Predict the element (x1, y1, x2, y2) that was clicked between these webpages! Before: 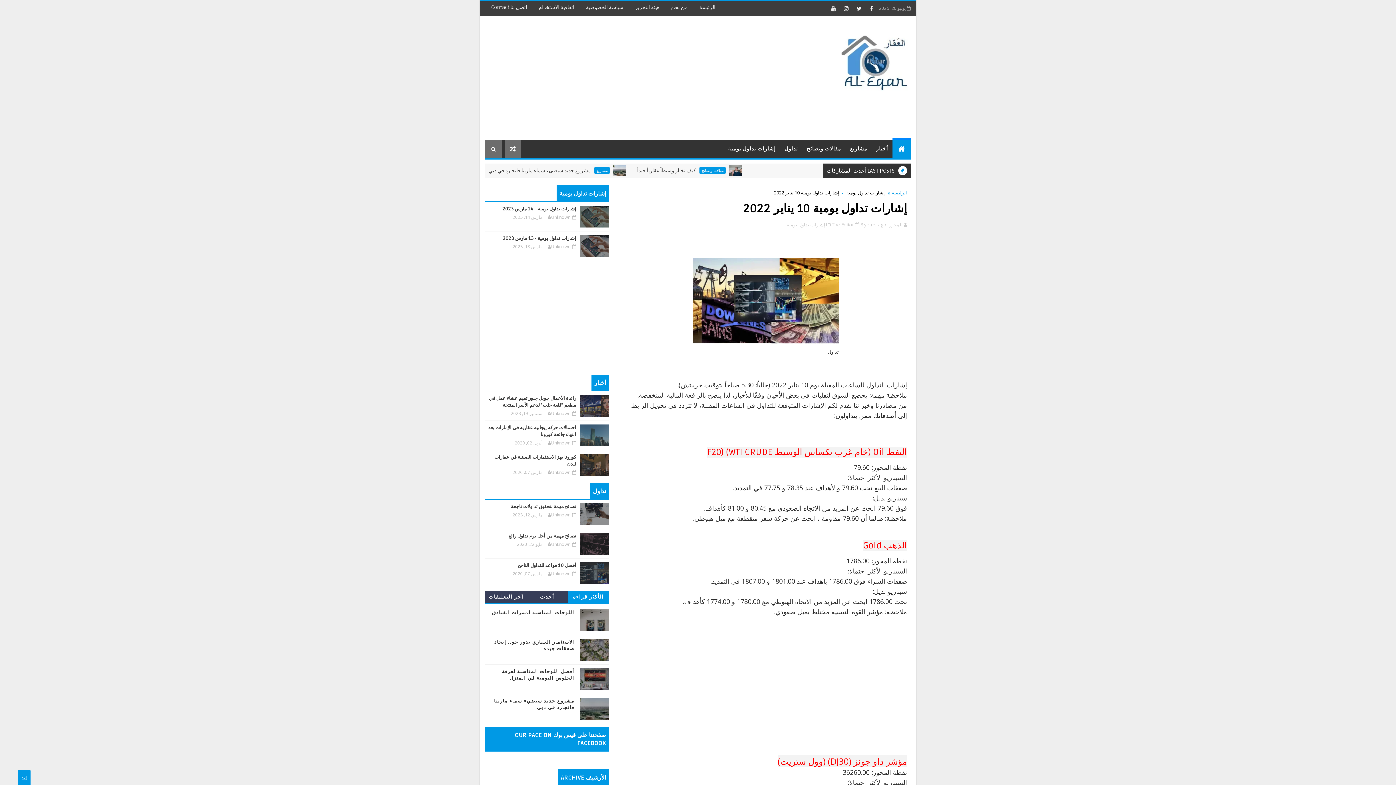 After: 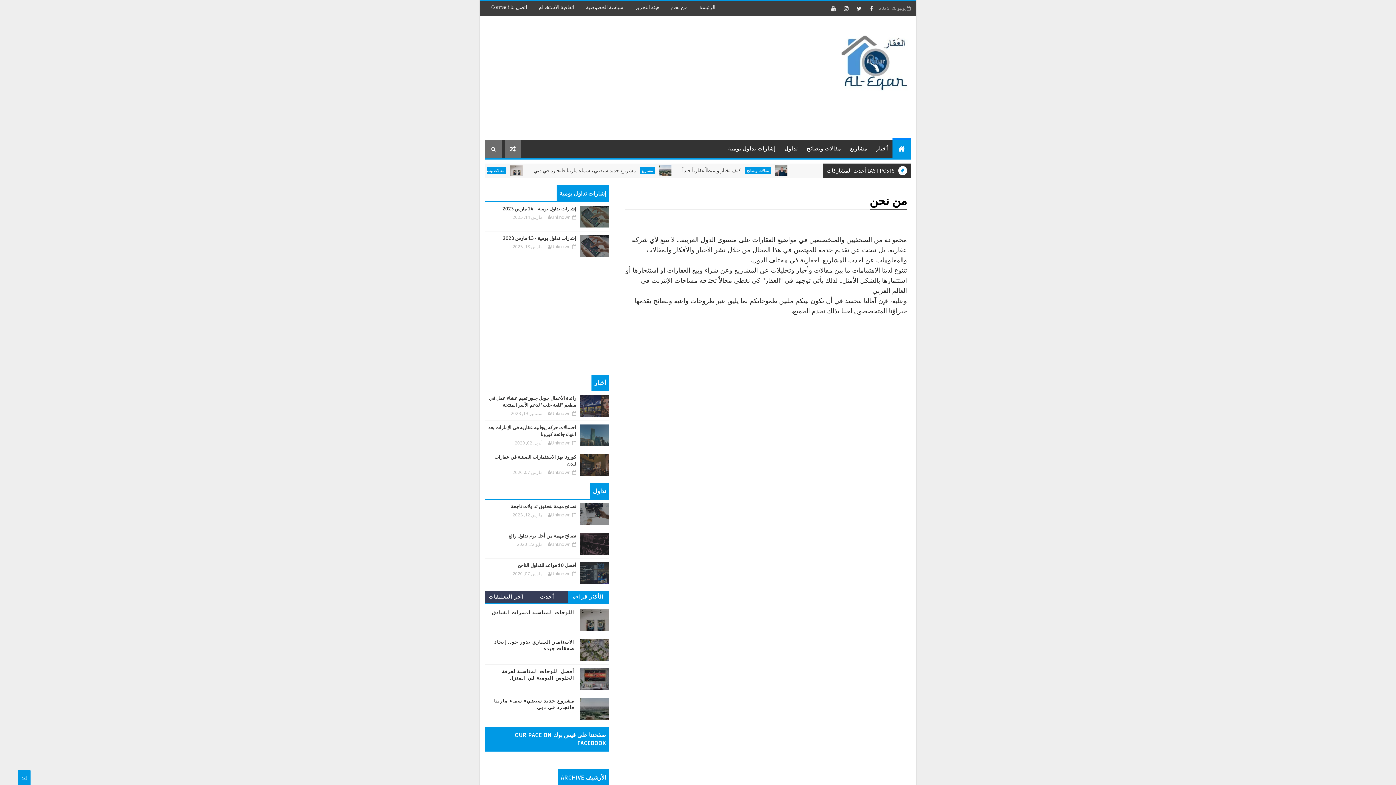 Action: bbox: (665, 1, 693, 14) label: من نحن